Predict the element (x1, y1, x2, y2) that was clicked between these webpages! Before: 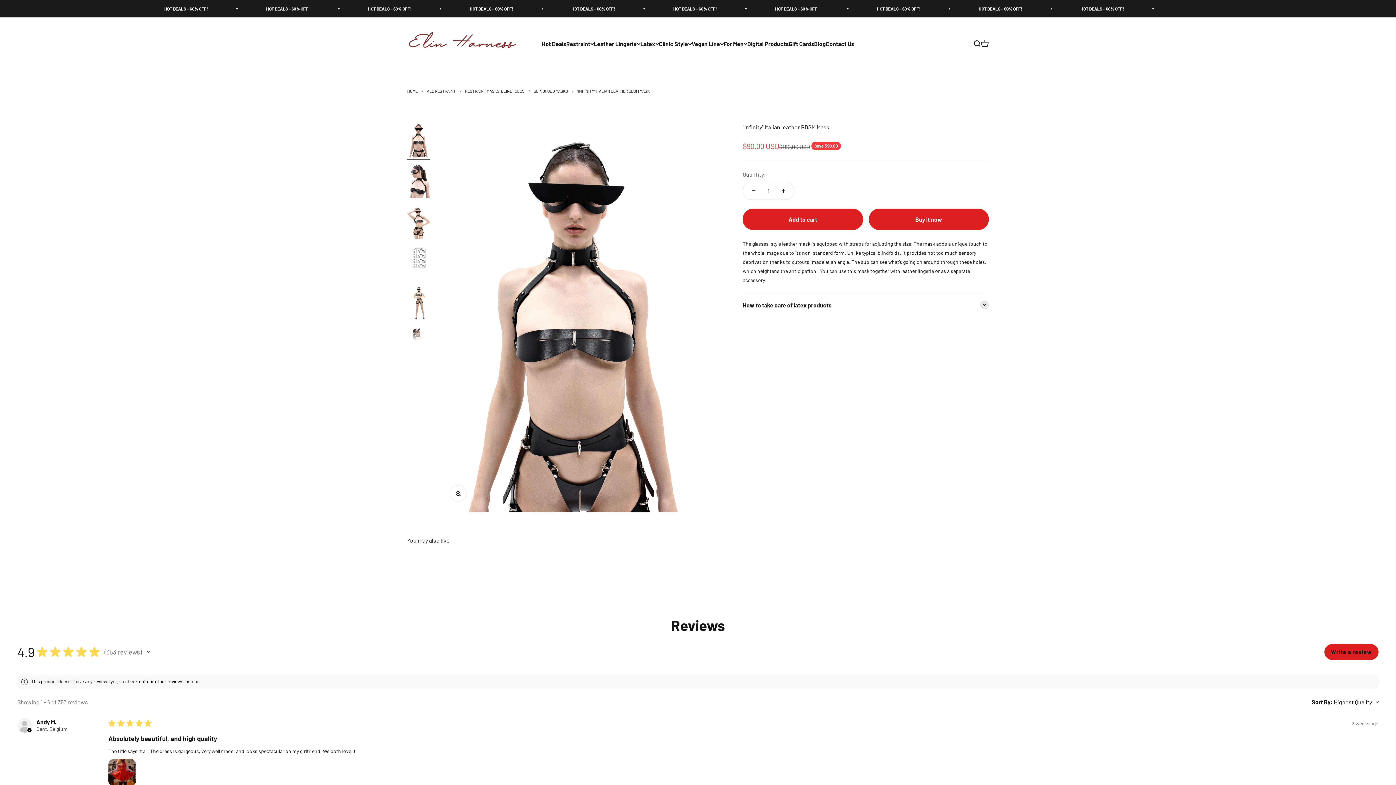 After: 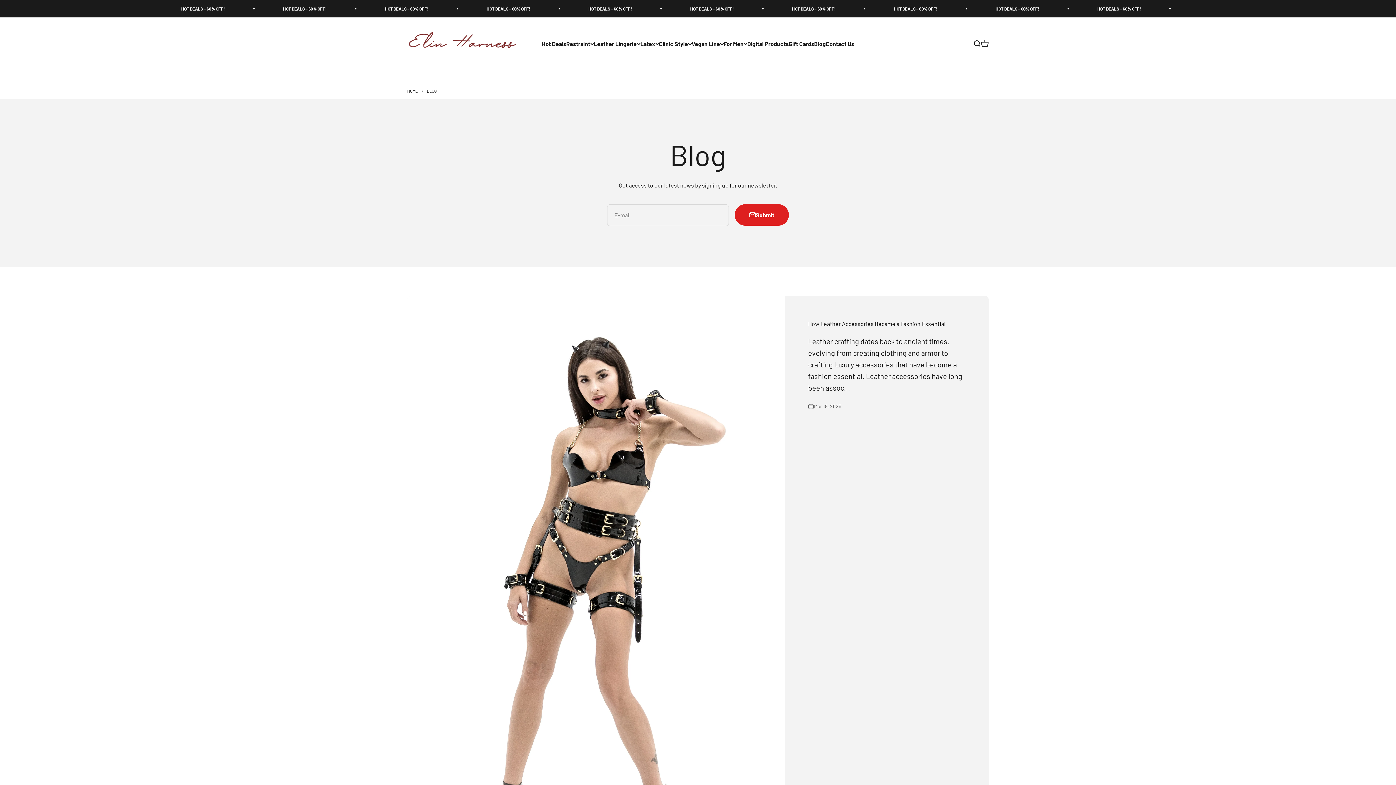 Action: label: Blog bbox: (814, 40, 826, 47)